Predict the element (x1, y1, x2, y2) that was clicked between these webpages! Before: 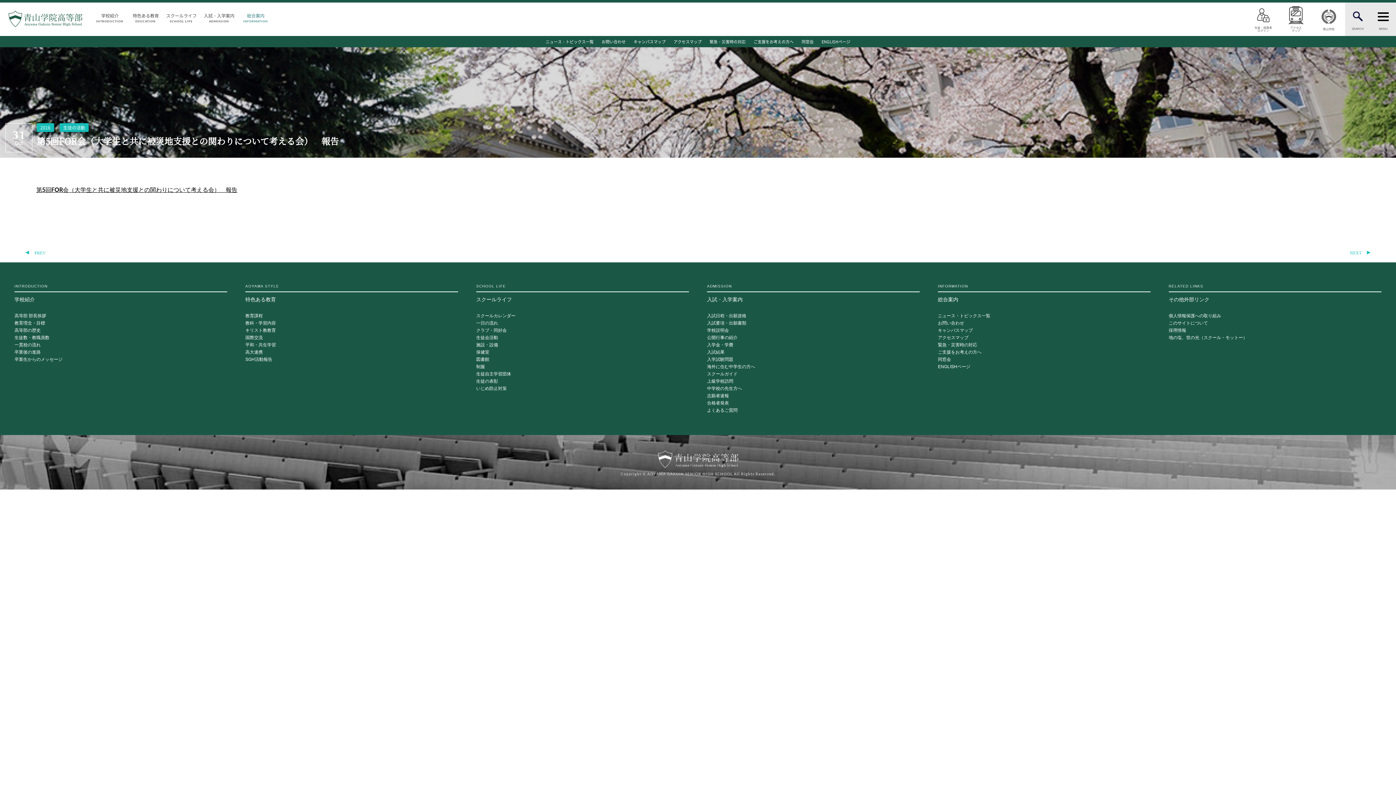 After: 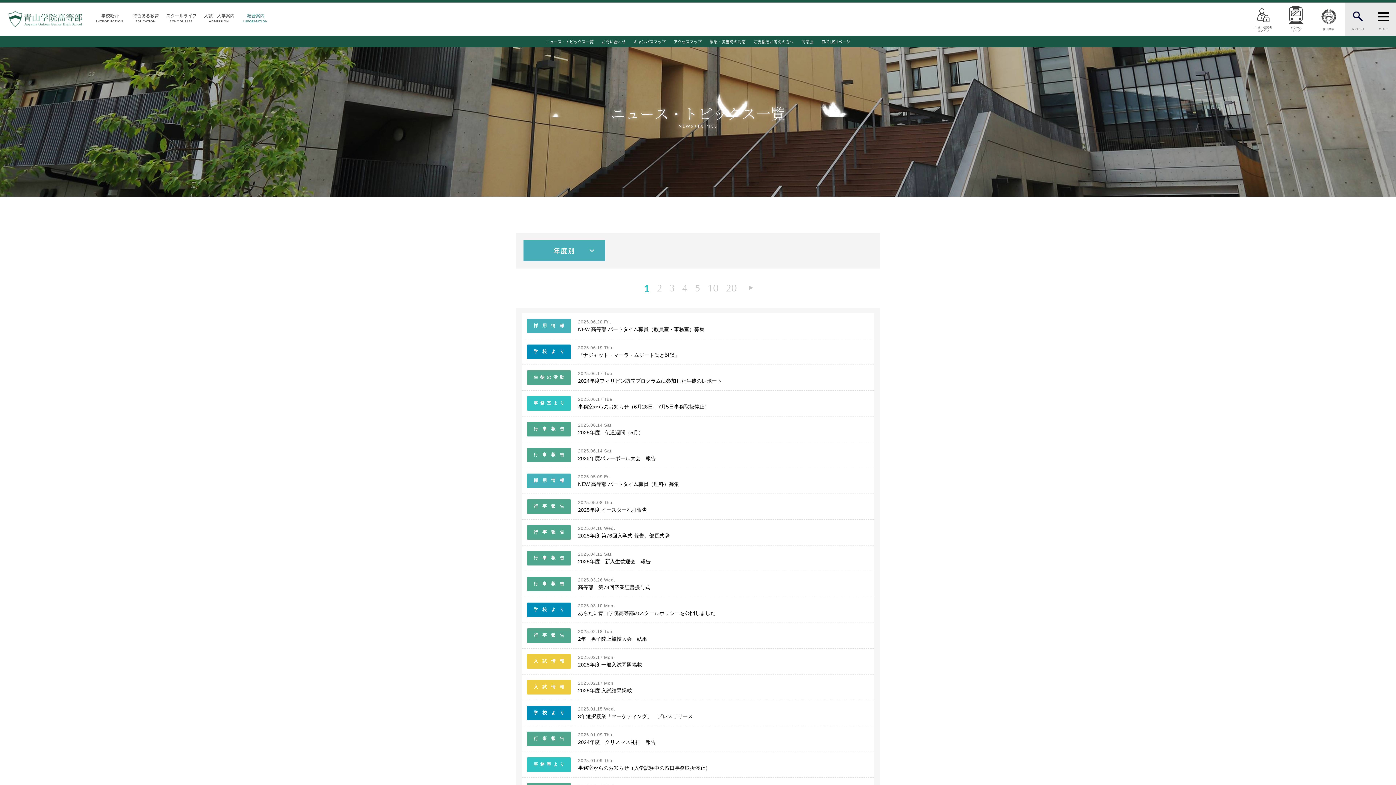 Action: bbox: (938, 284, 1150, 302) label: INFORMATION
総合案内